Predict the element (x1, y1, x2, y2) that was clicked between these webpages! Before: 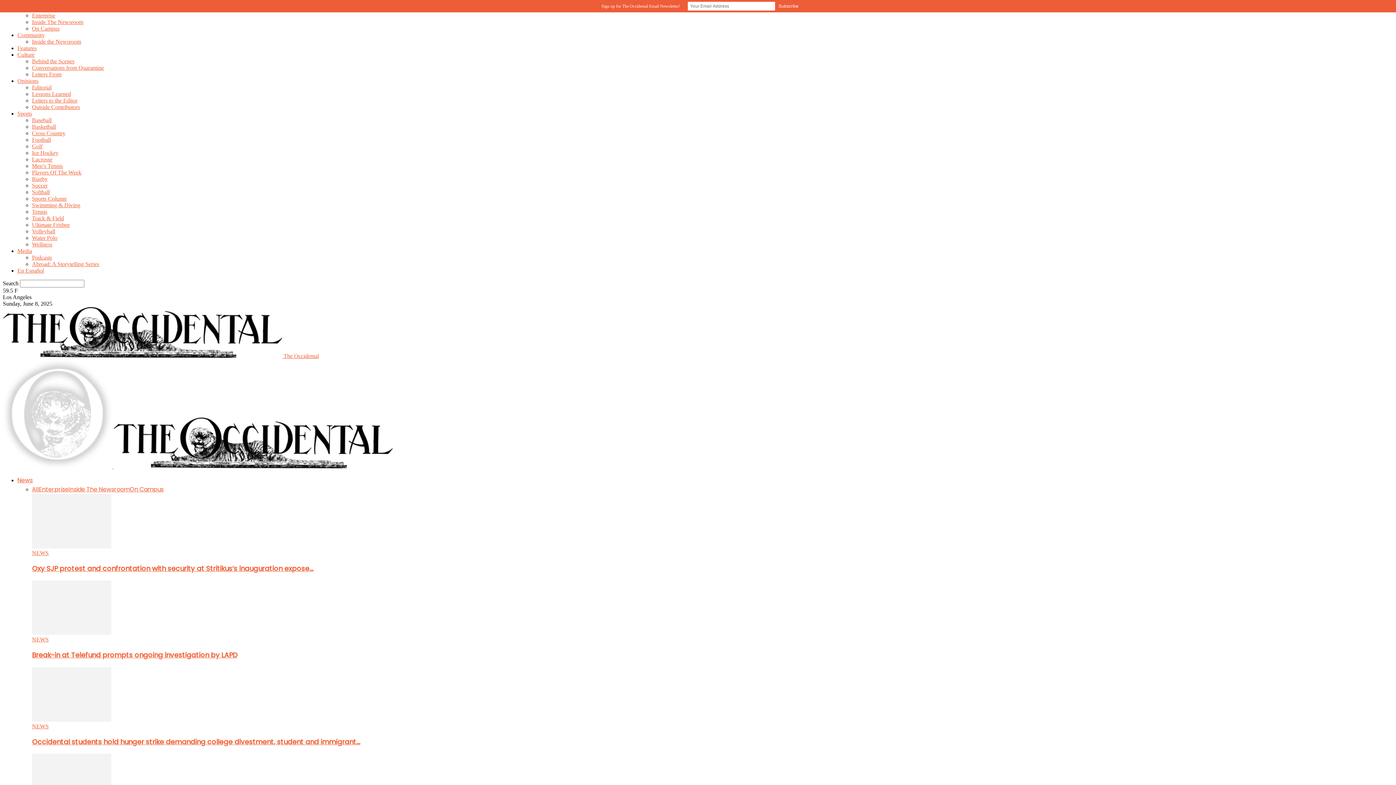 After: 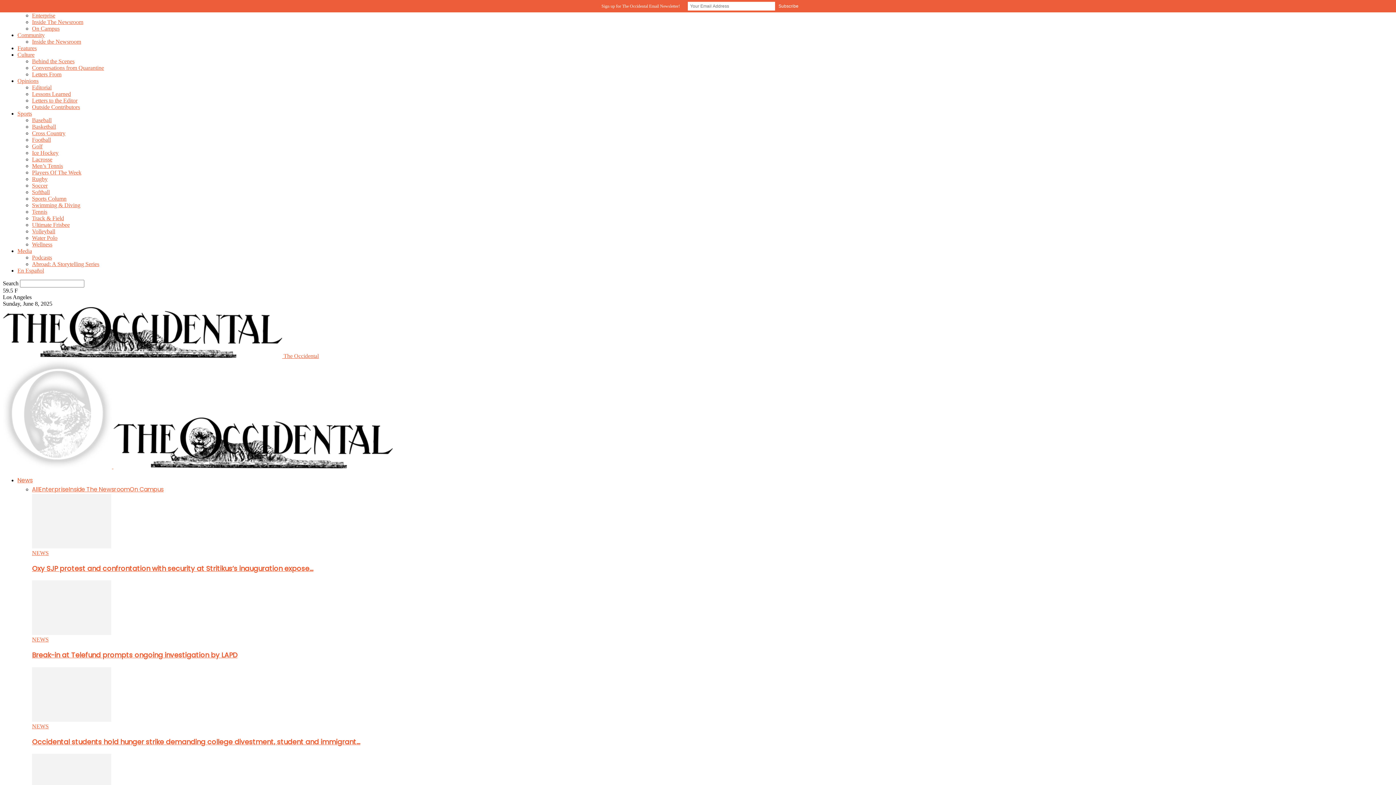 Action: bbox: (32, 550, 48, 556) label: NEWS